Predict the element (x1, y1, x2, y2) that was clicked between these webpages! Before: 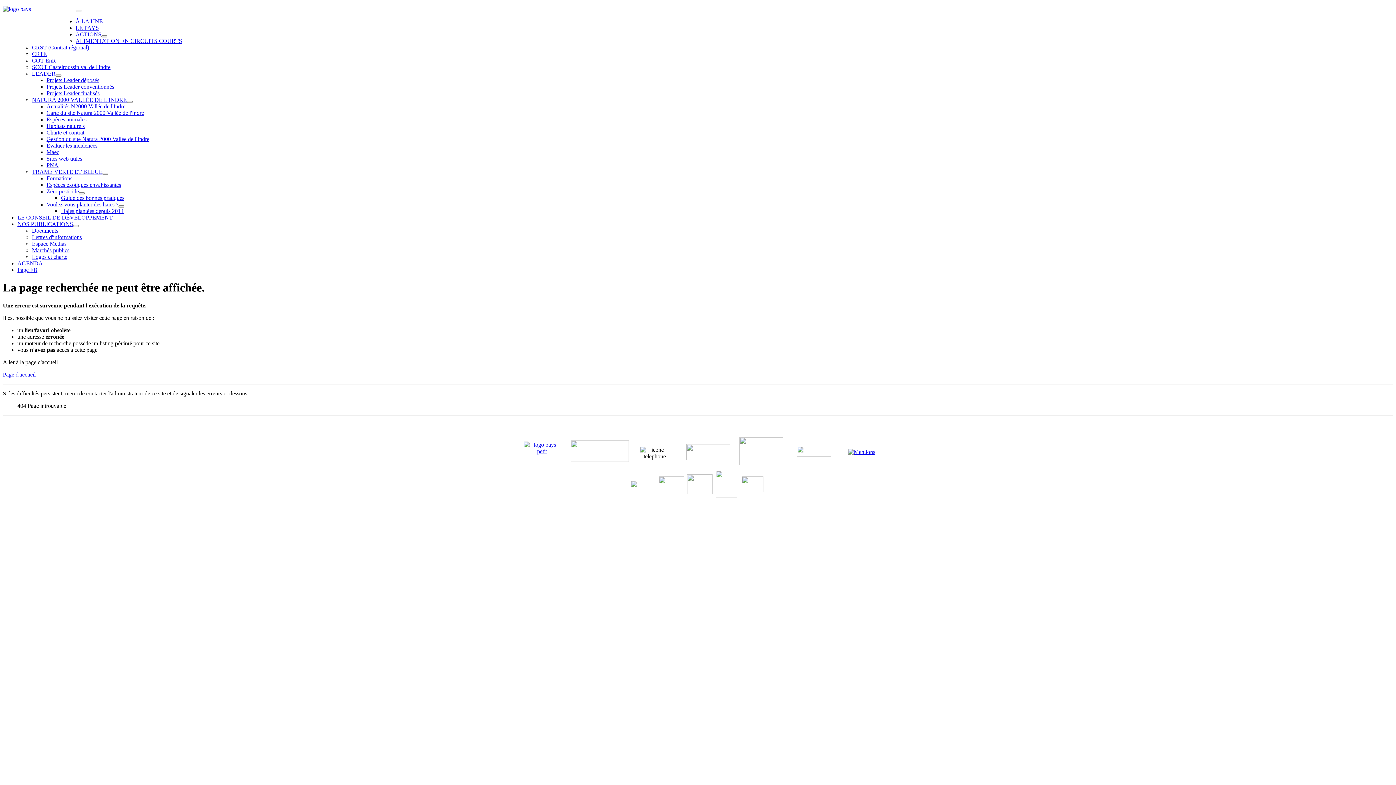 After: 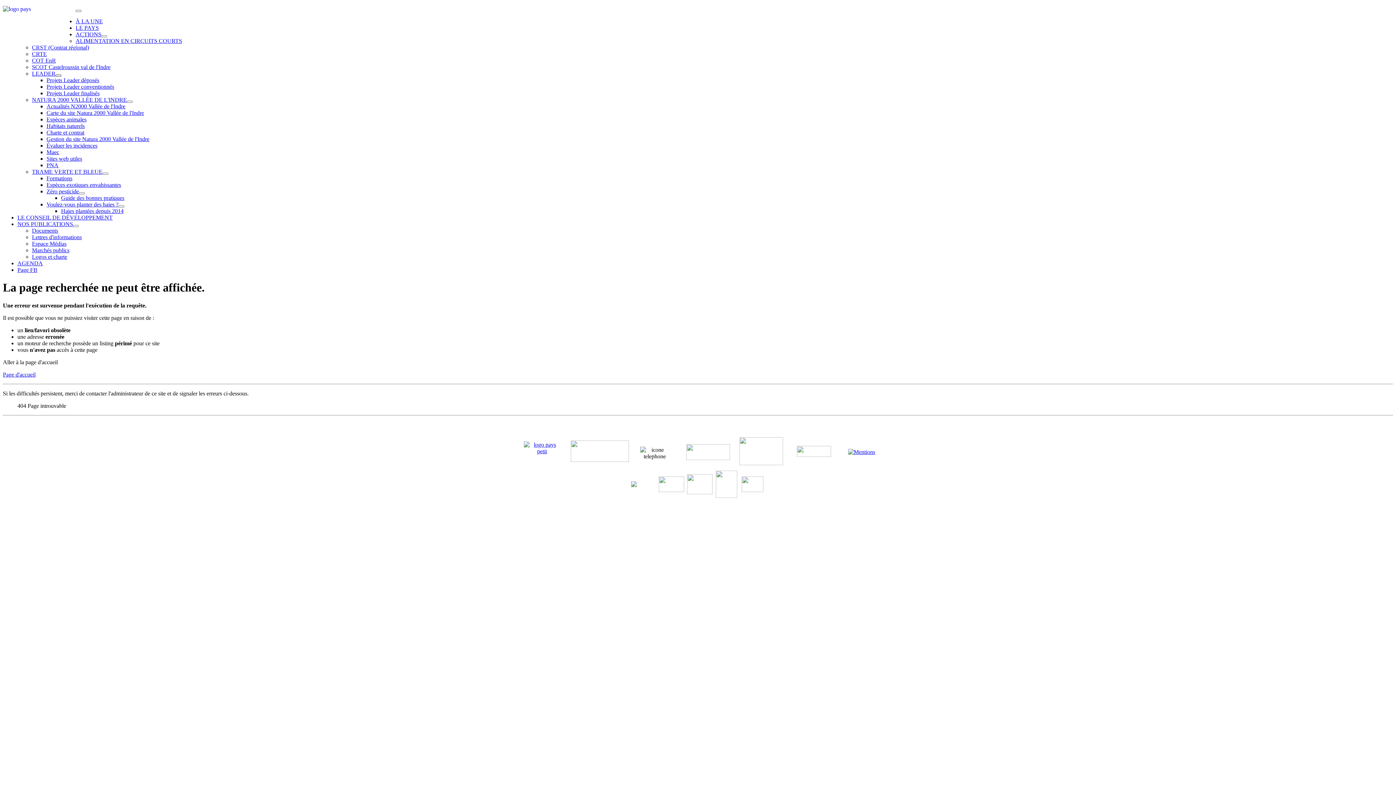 Action: label: LEADER bbox: (55, 74, 61, 76)